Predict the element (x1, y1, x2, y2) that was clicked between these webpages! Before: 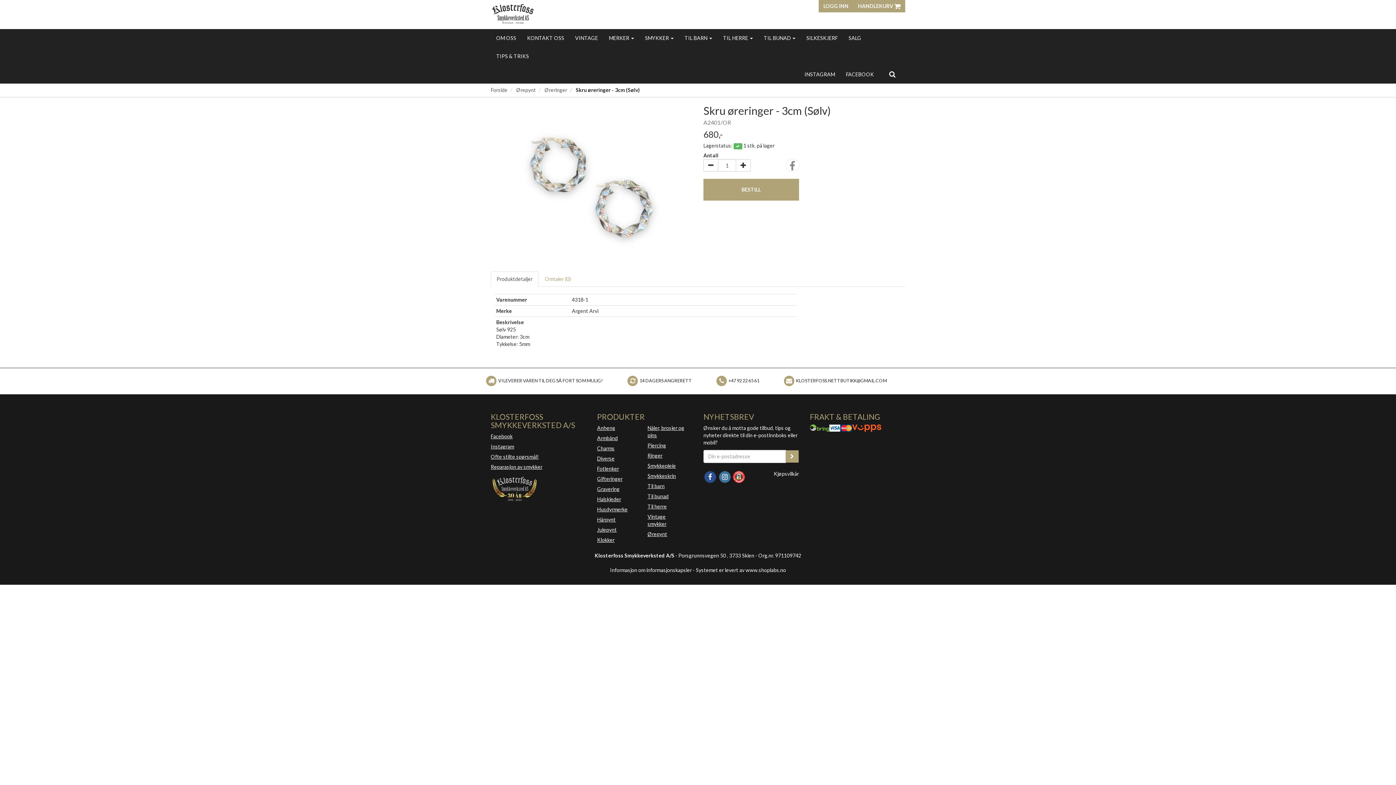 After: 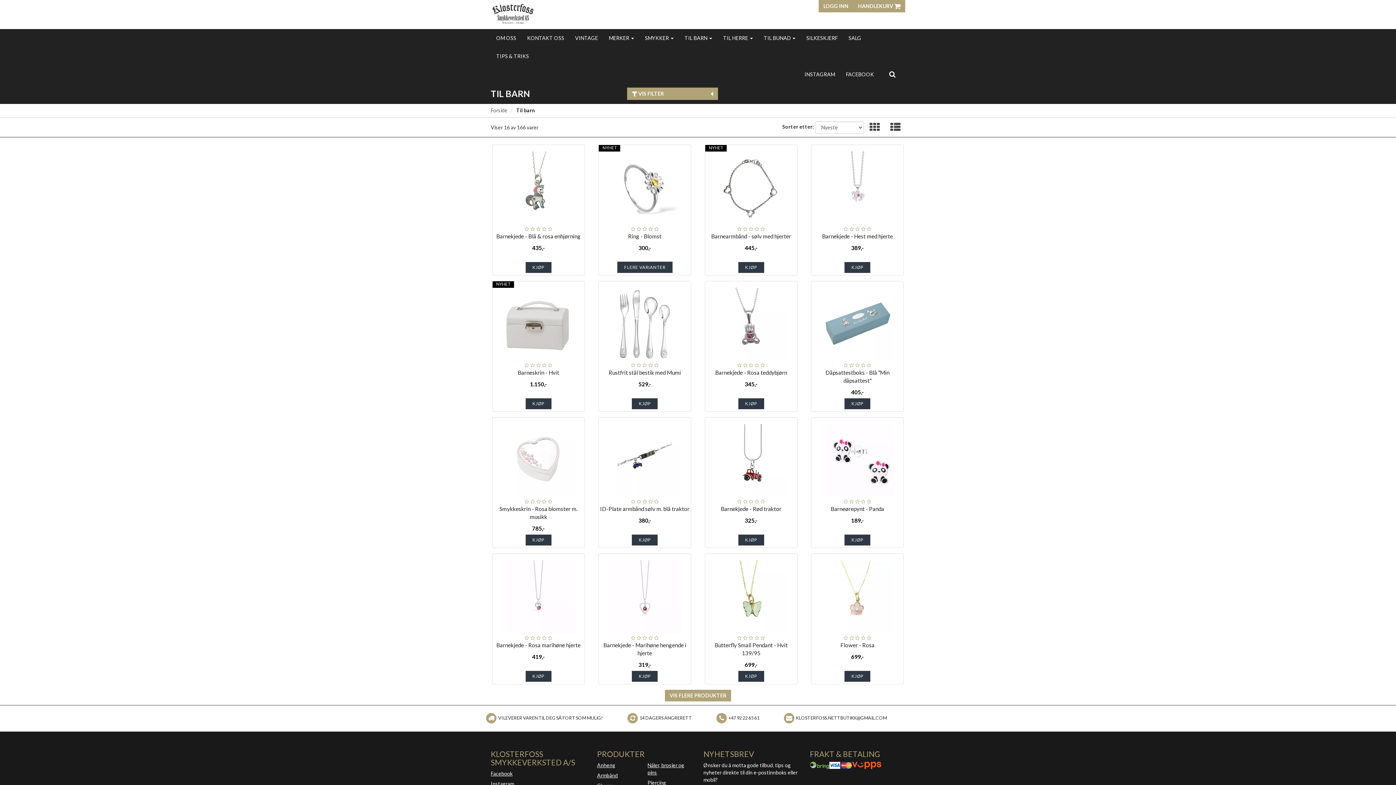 Action: label: Til barn bbox: (647, 477, 673, 495)